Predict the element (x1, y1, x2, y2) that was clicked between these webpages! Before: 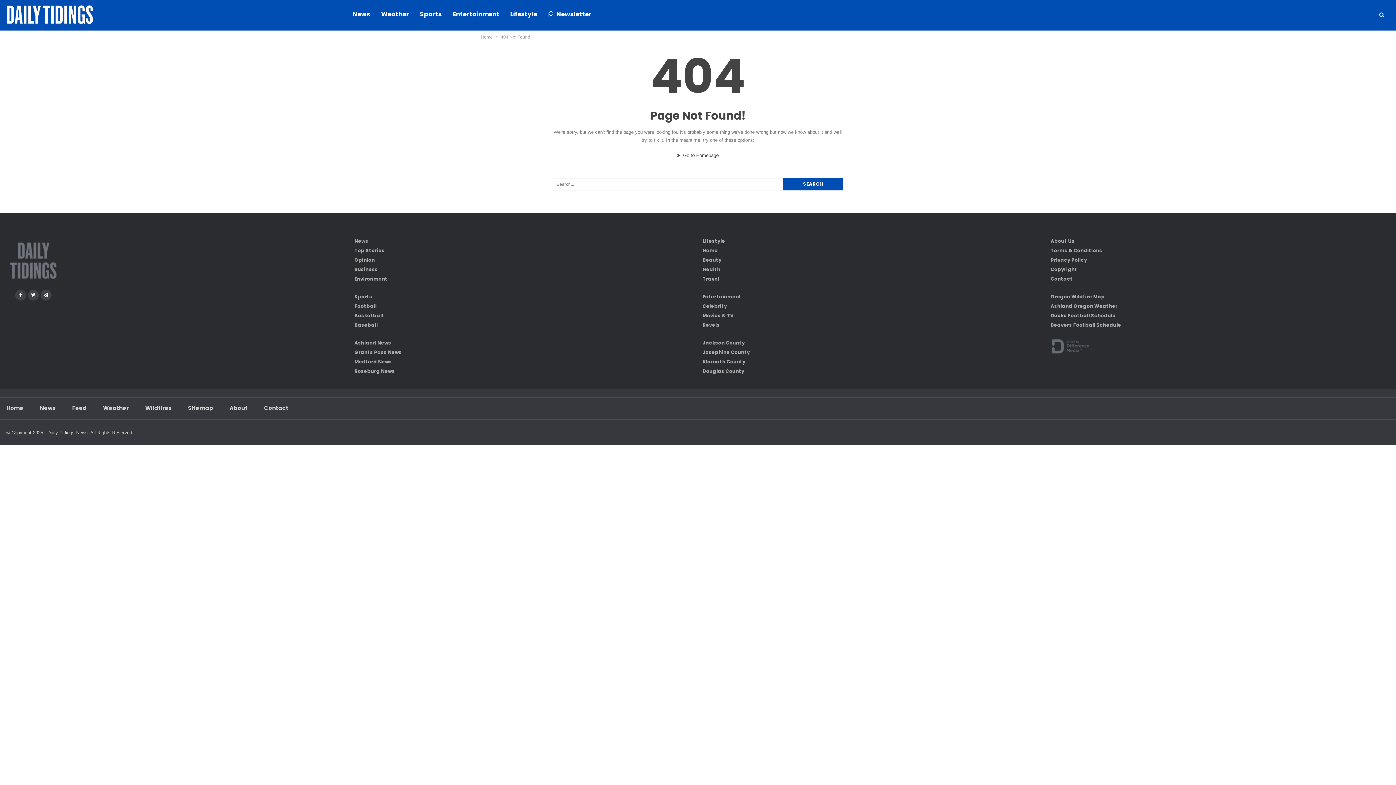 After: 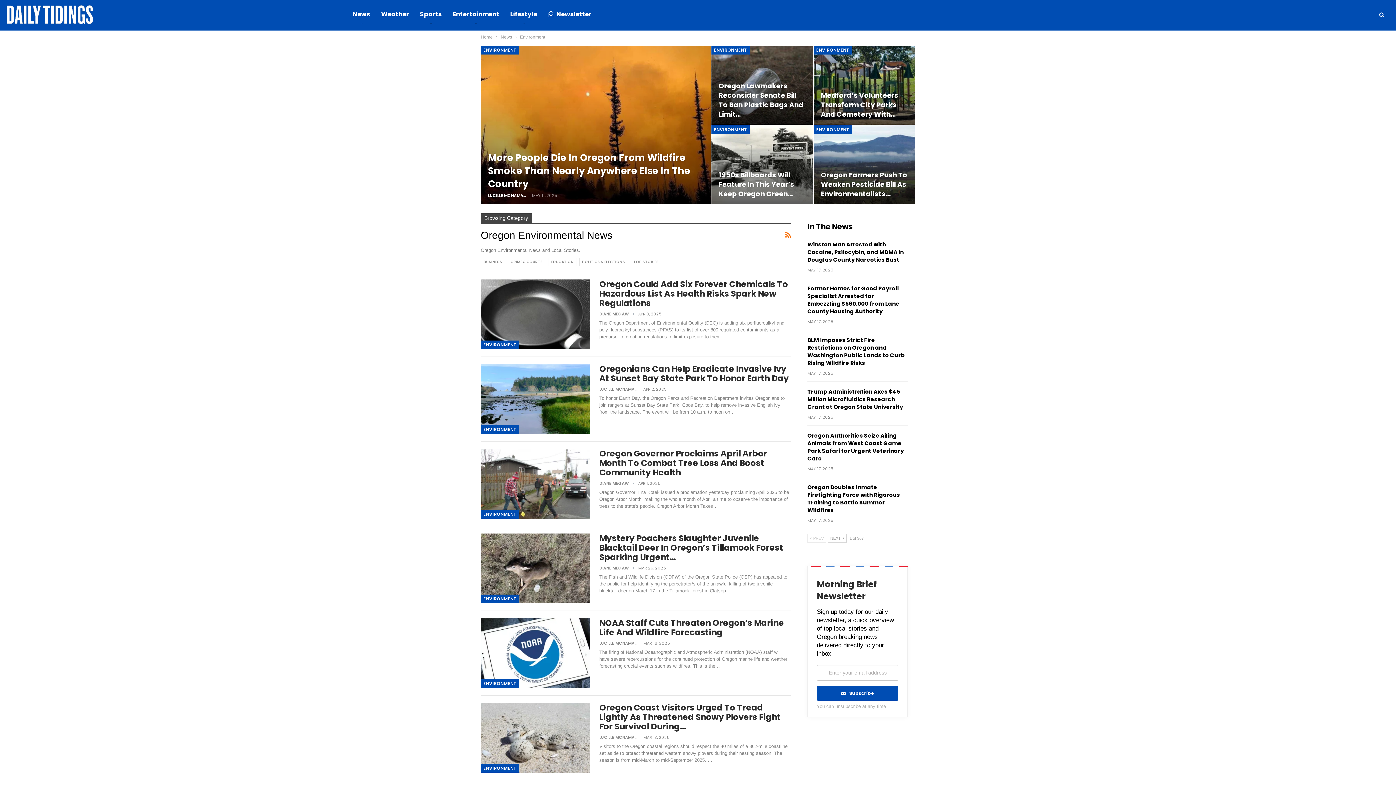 Action: bbox: (354, 274, 693, 283) label: Environment